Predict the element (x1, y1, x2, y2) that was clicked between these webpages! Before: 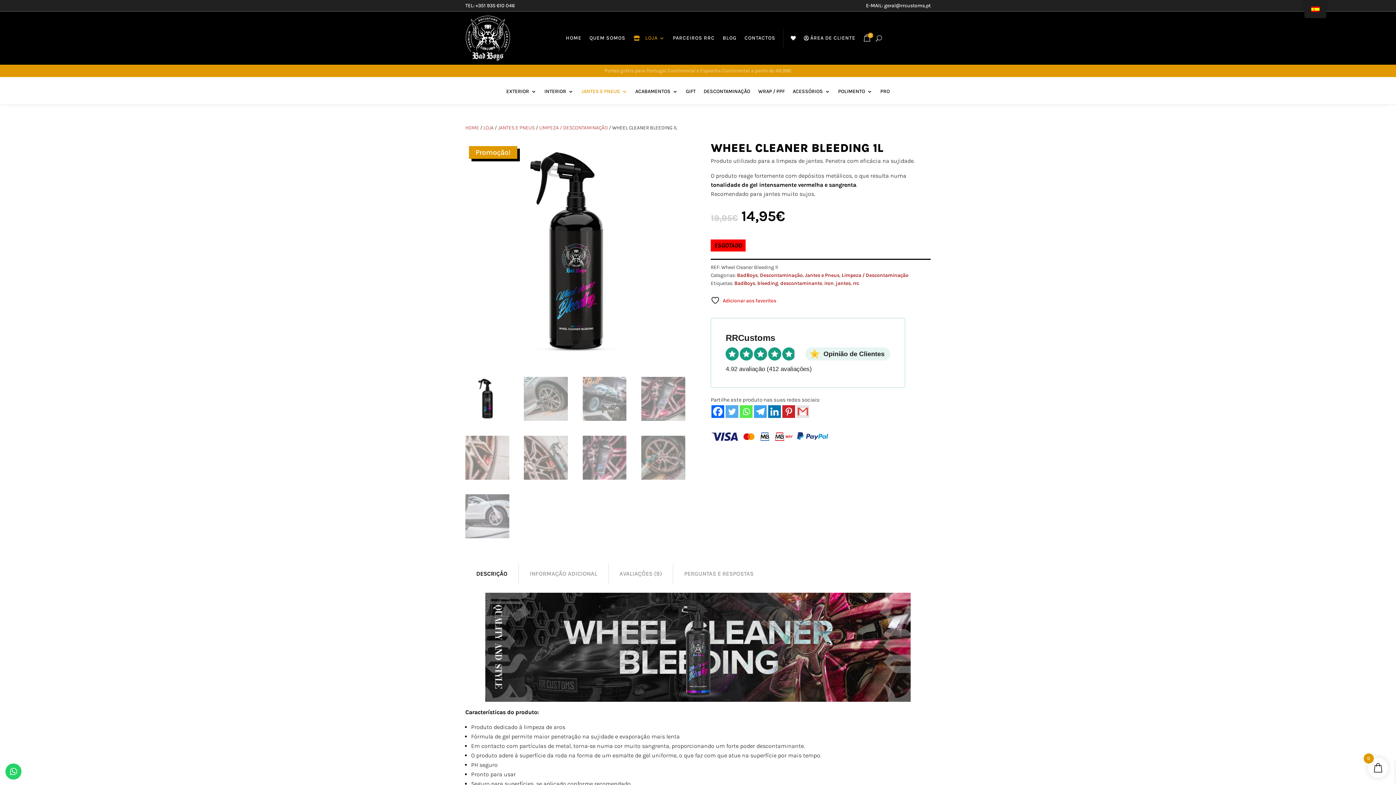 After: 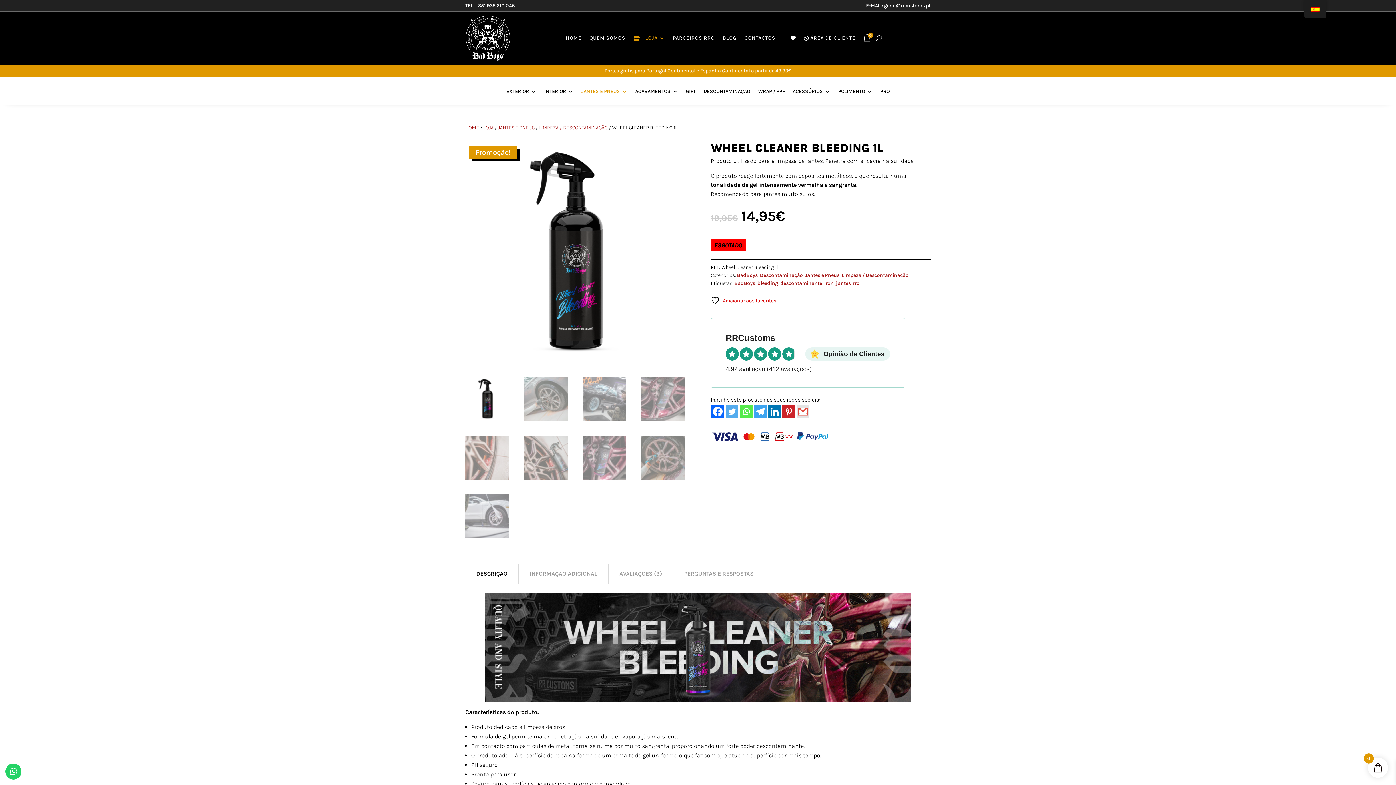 Action: bbox: (768, 405, 781, 418) label: Linkedin